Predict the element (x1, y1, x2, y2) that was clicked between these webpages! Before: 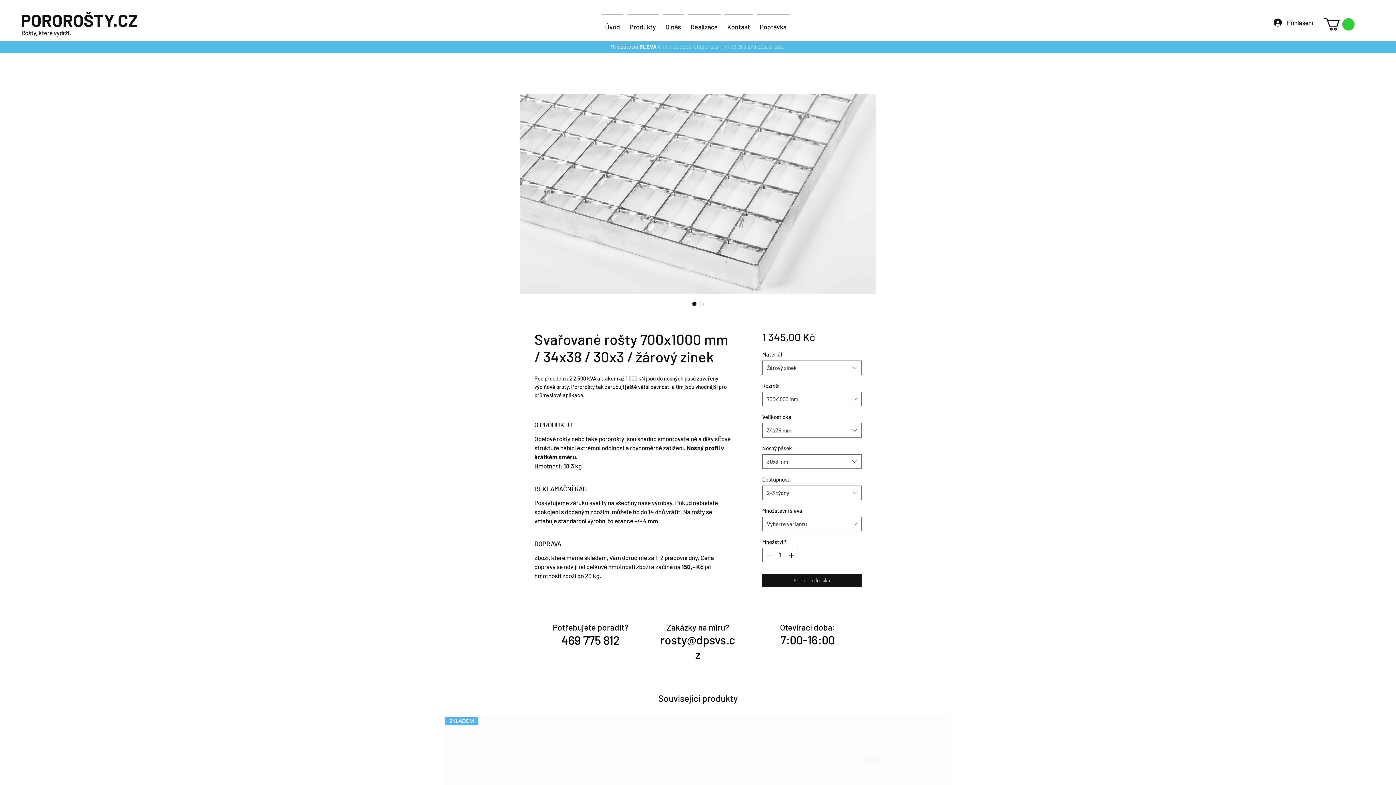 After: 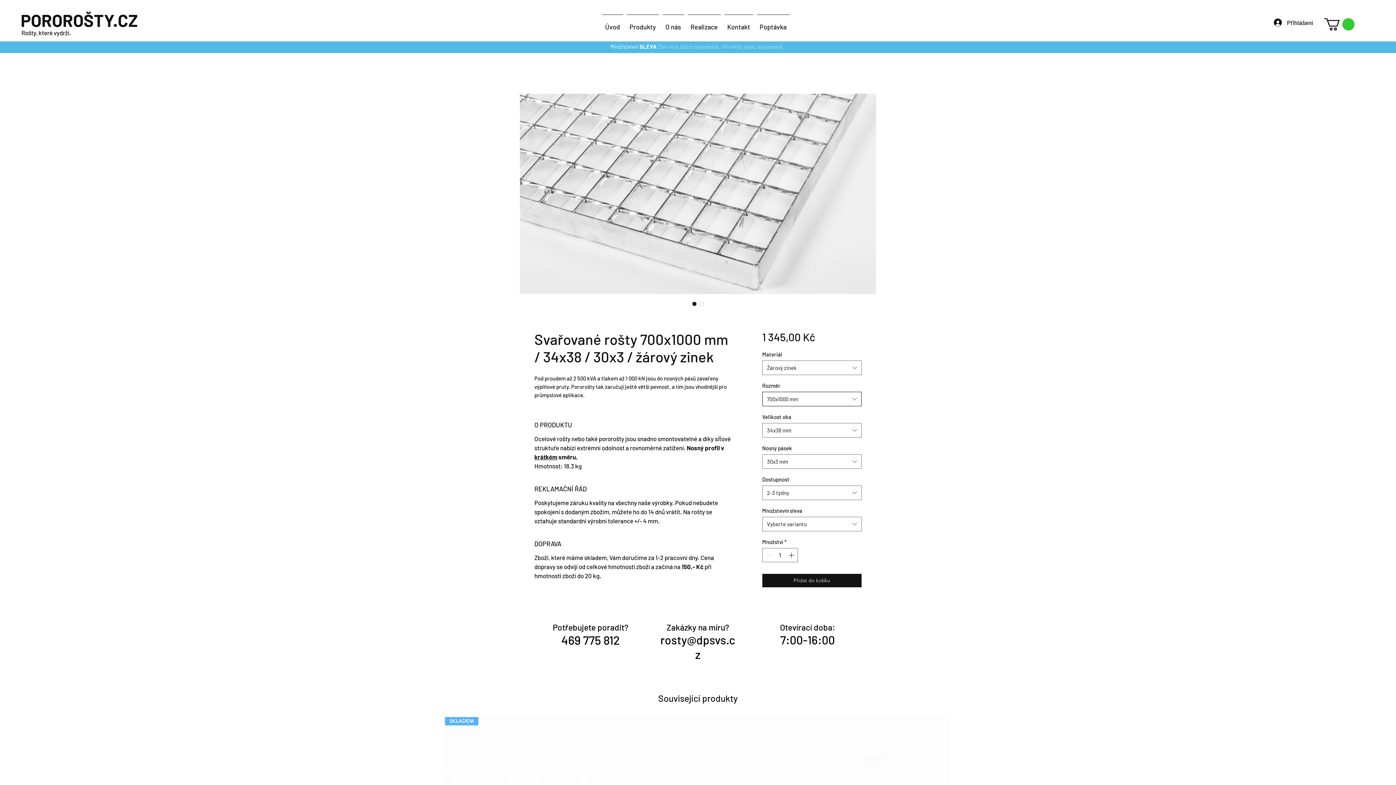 Action: bbox: (762, 392, 861, 406) label: 700x1000 mm